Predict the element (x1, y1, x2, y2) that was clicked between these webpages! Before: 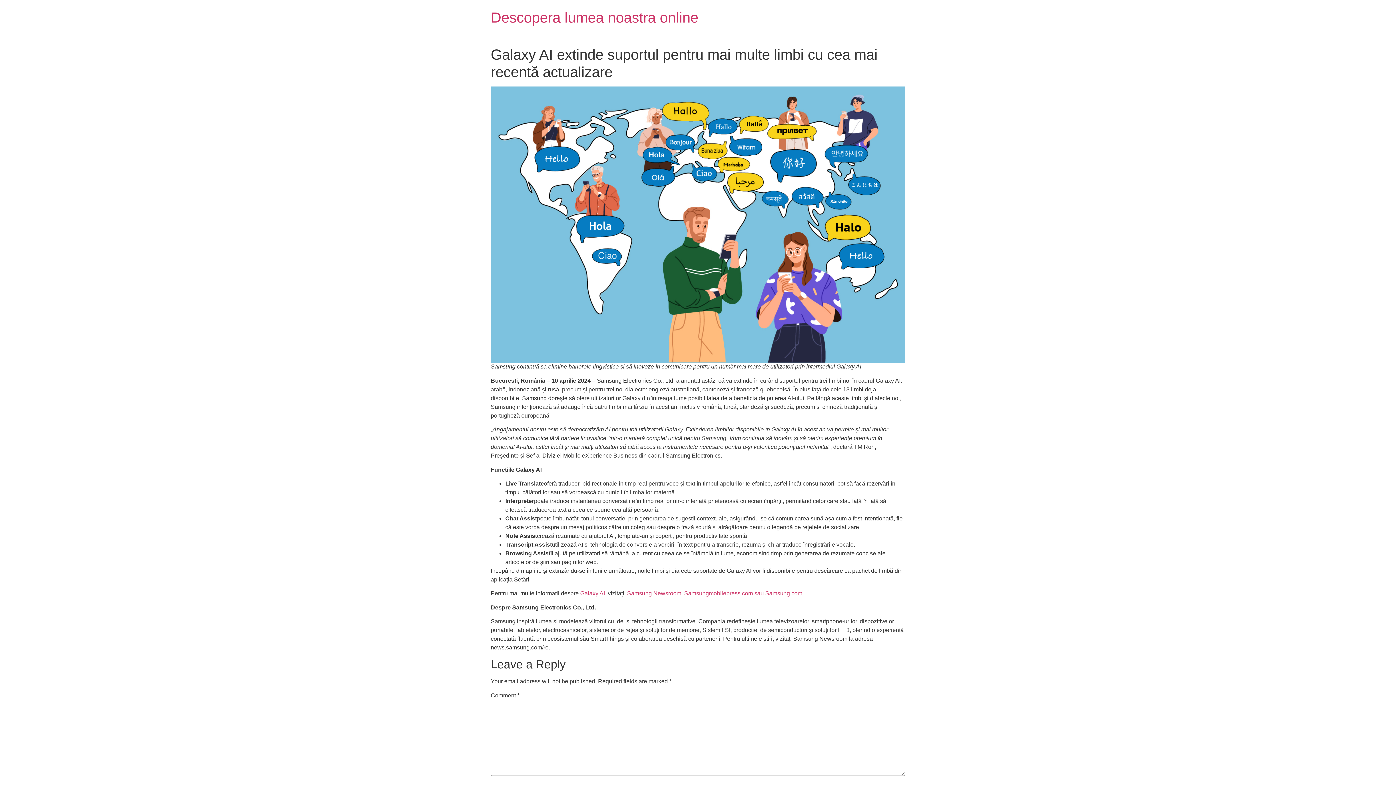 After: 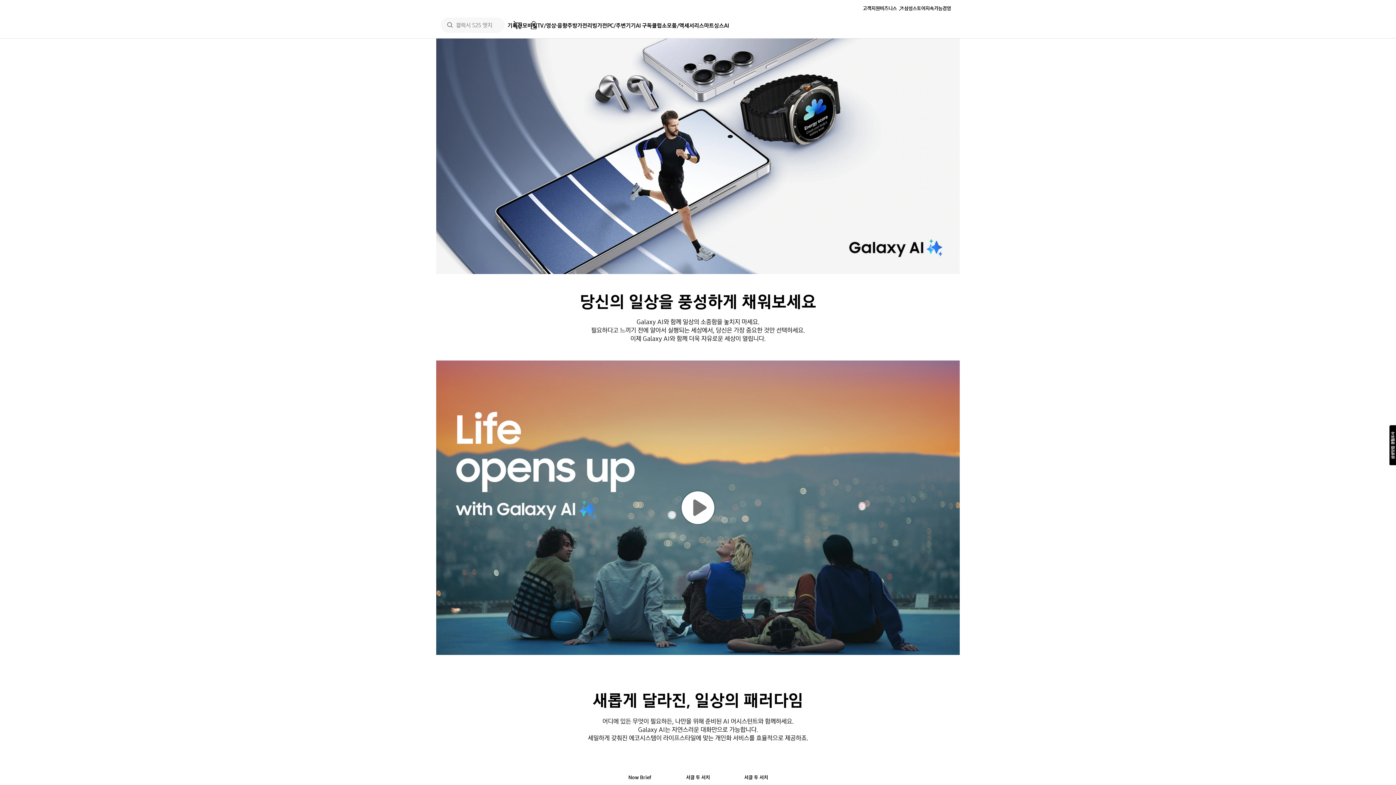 Action: bbox: (580, 590, 605, 596) label: Galaxy AI